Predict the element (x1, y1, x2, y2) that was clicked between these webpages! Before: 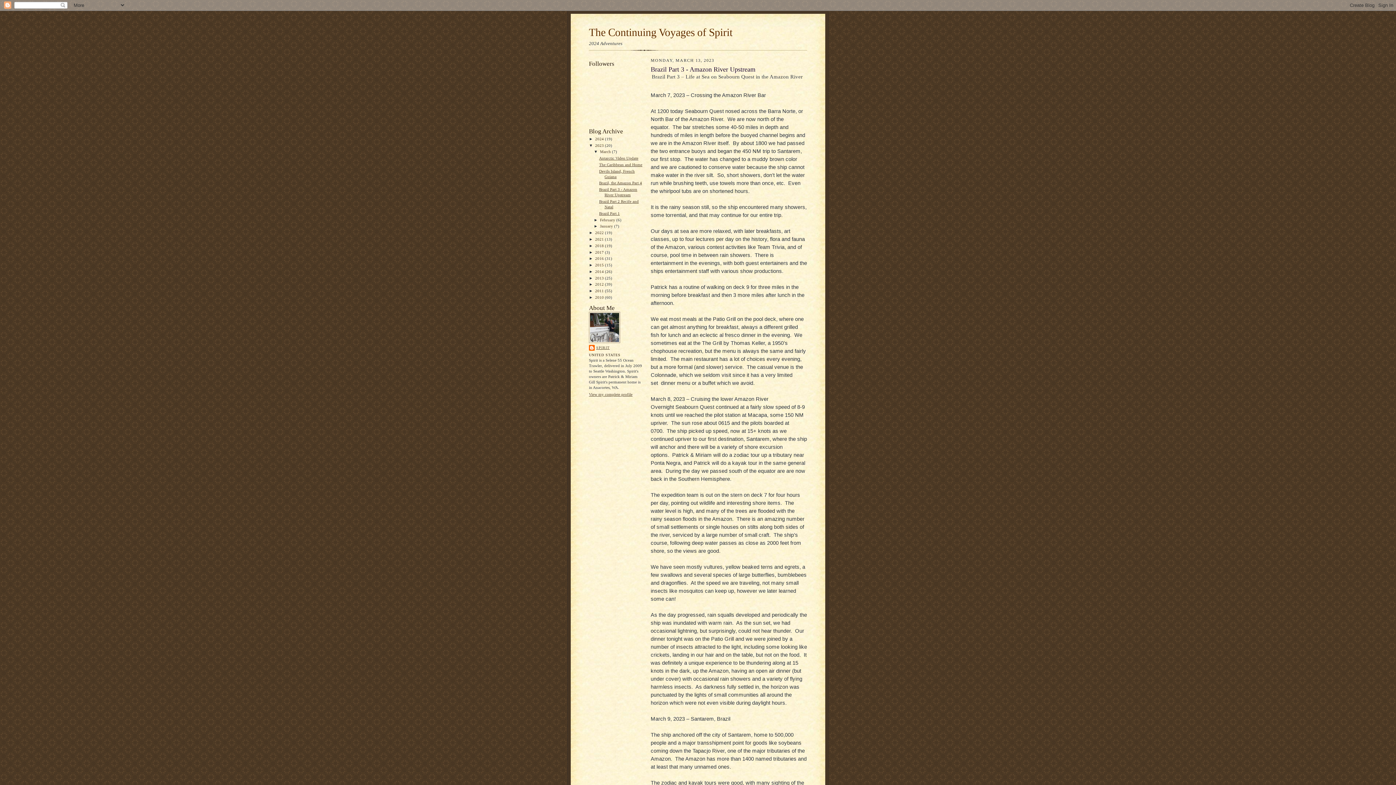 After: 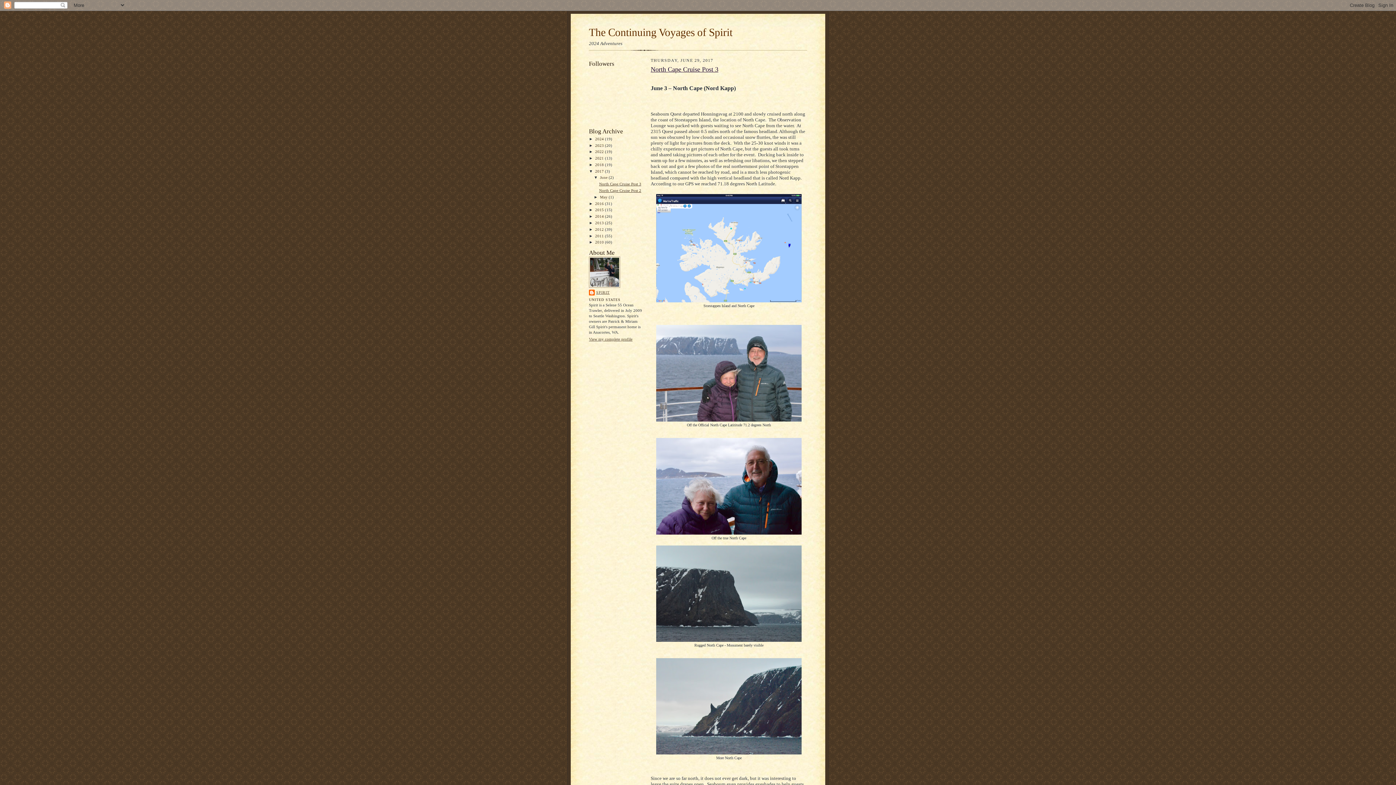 Action: label: 2017  bbox: (595, 250, 605, 254)